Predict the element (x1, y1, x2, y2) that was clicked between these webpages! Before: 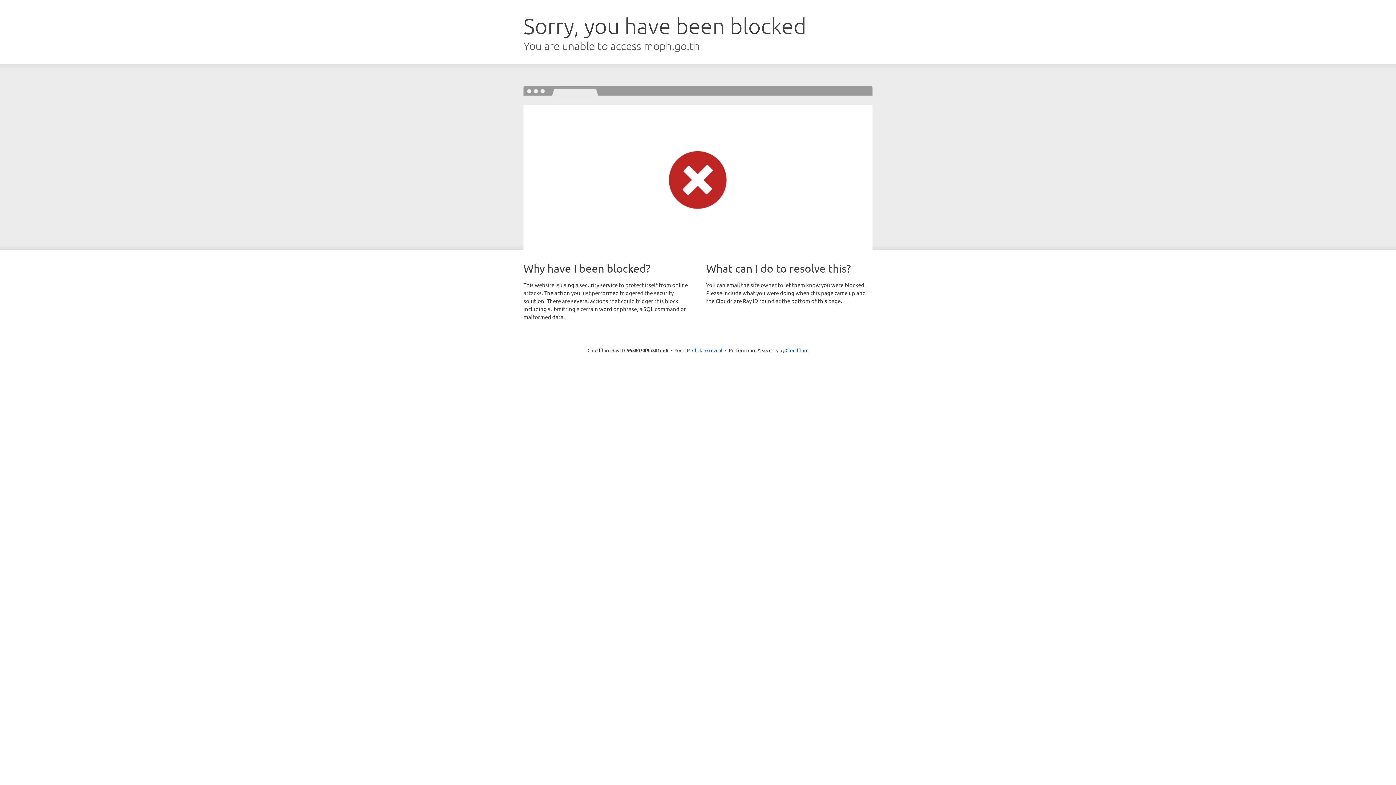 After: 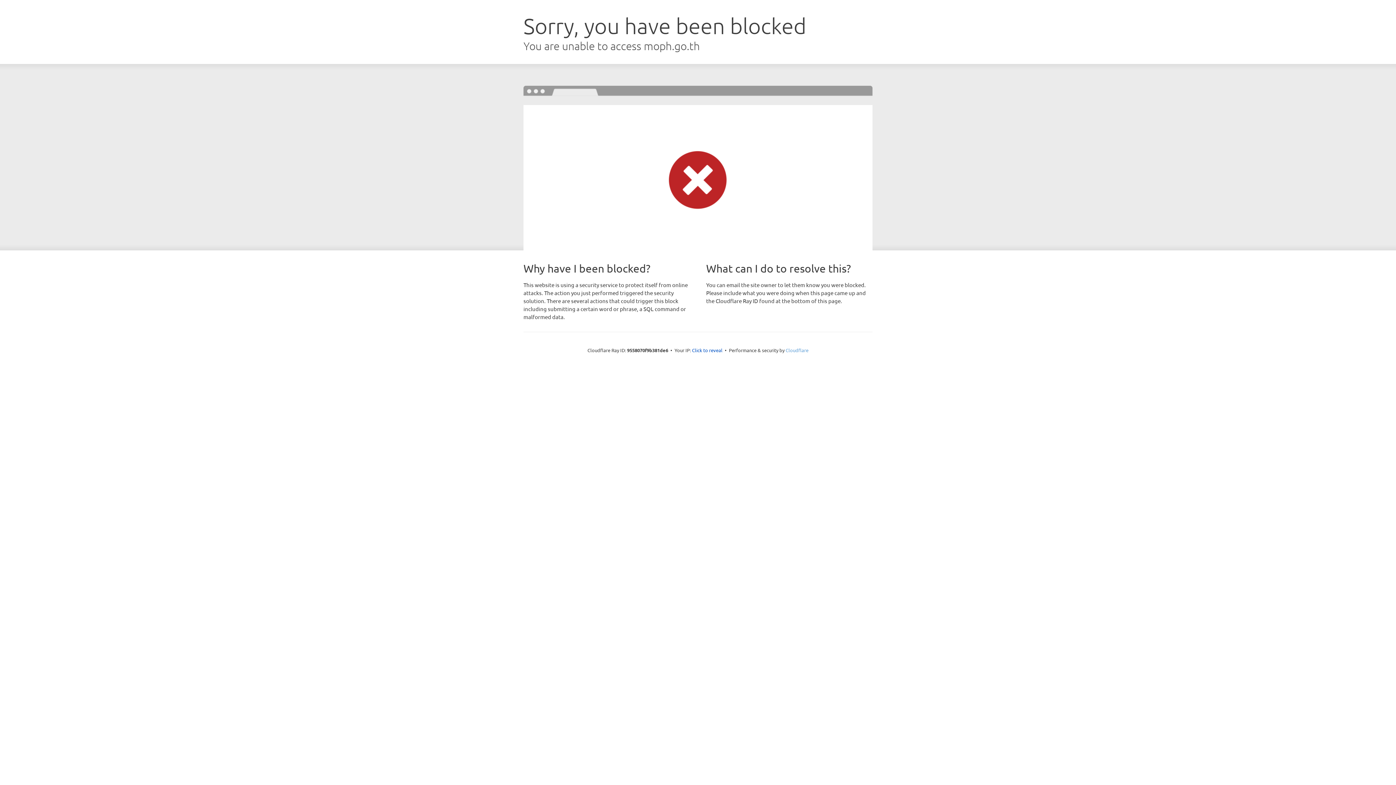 Action: bbox: (785, 347, 808, 353) label: Cloudflare